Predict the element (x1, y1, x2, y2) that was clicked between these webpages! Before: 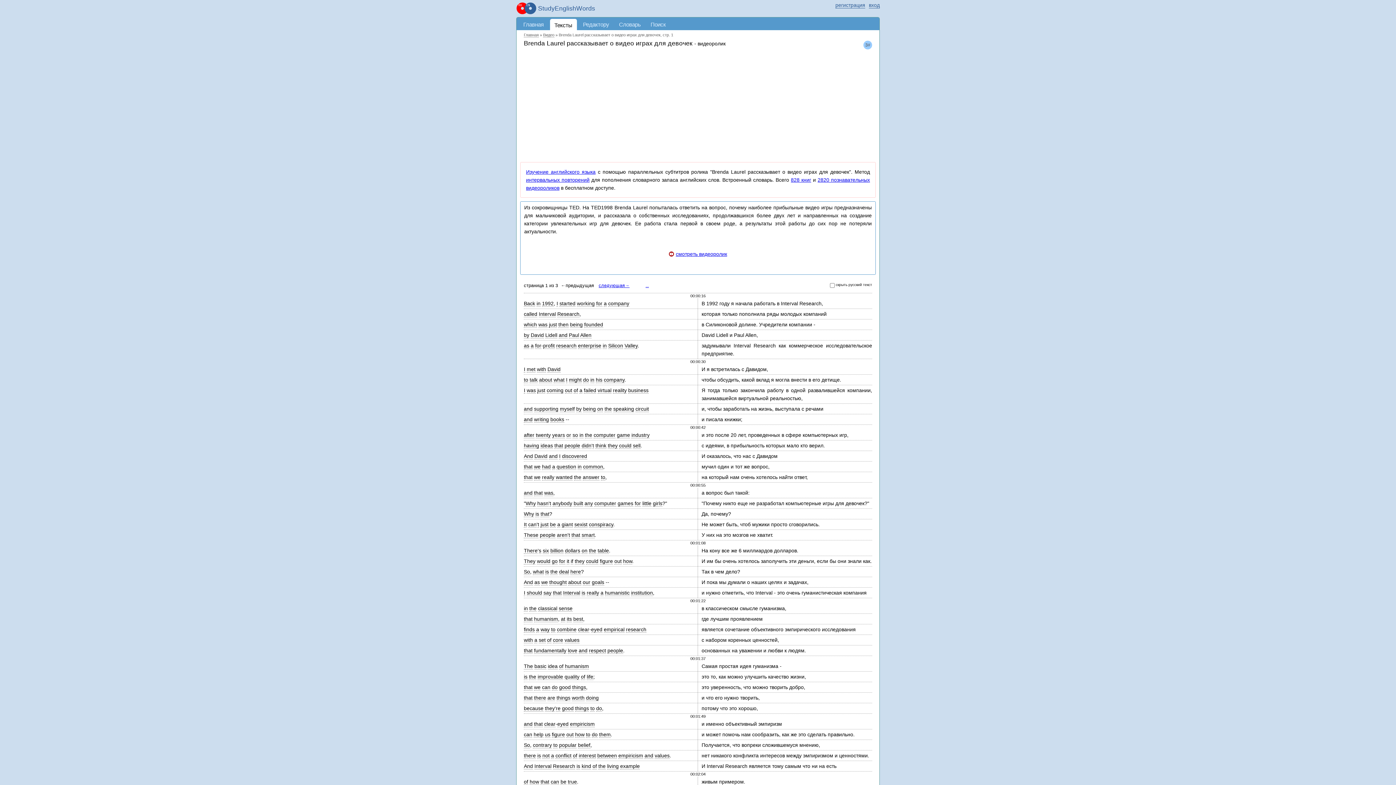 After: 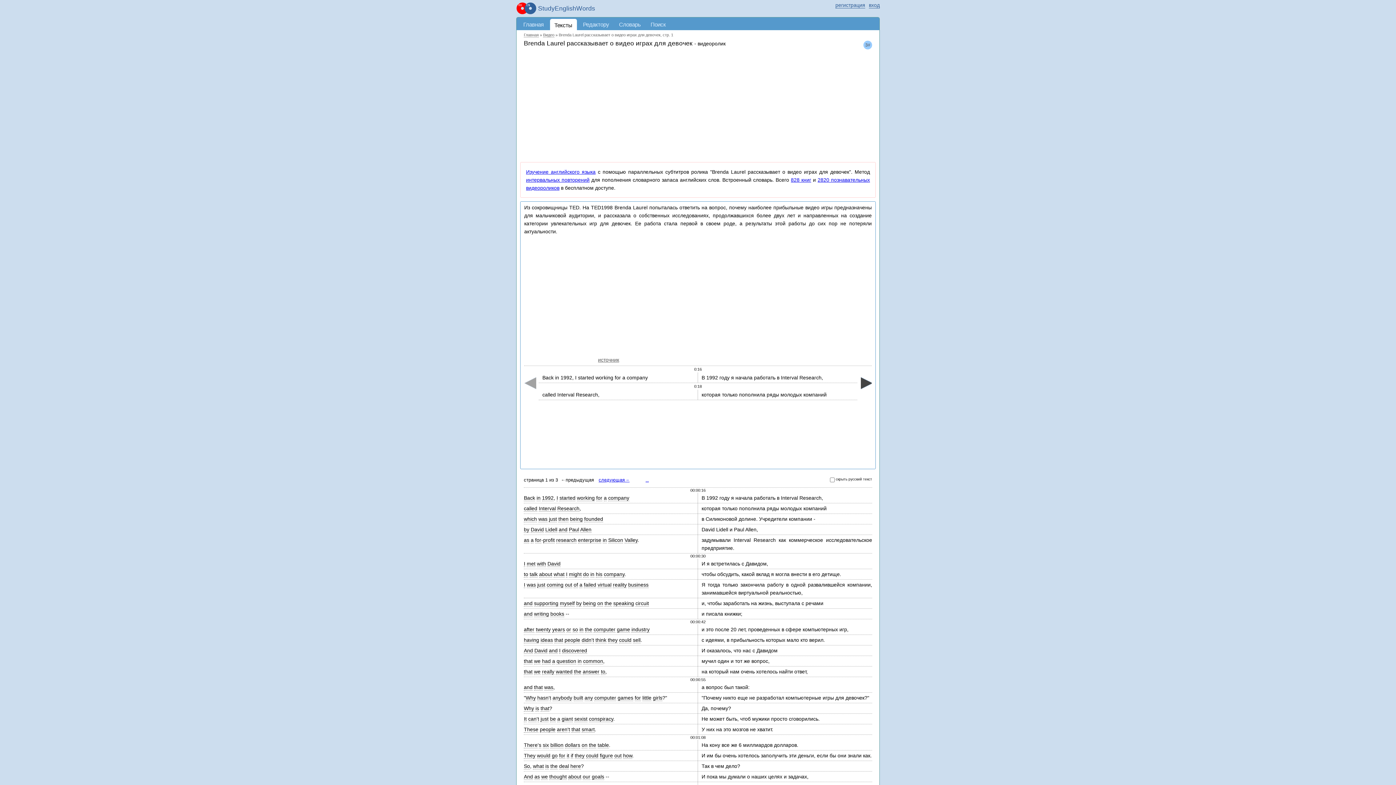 Action: label: смотреть видеоролик bbox: (669, 251, 727, 257)